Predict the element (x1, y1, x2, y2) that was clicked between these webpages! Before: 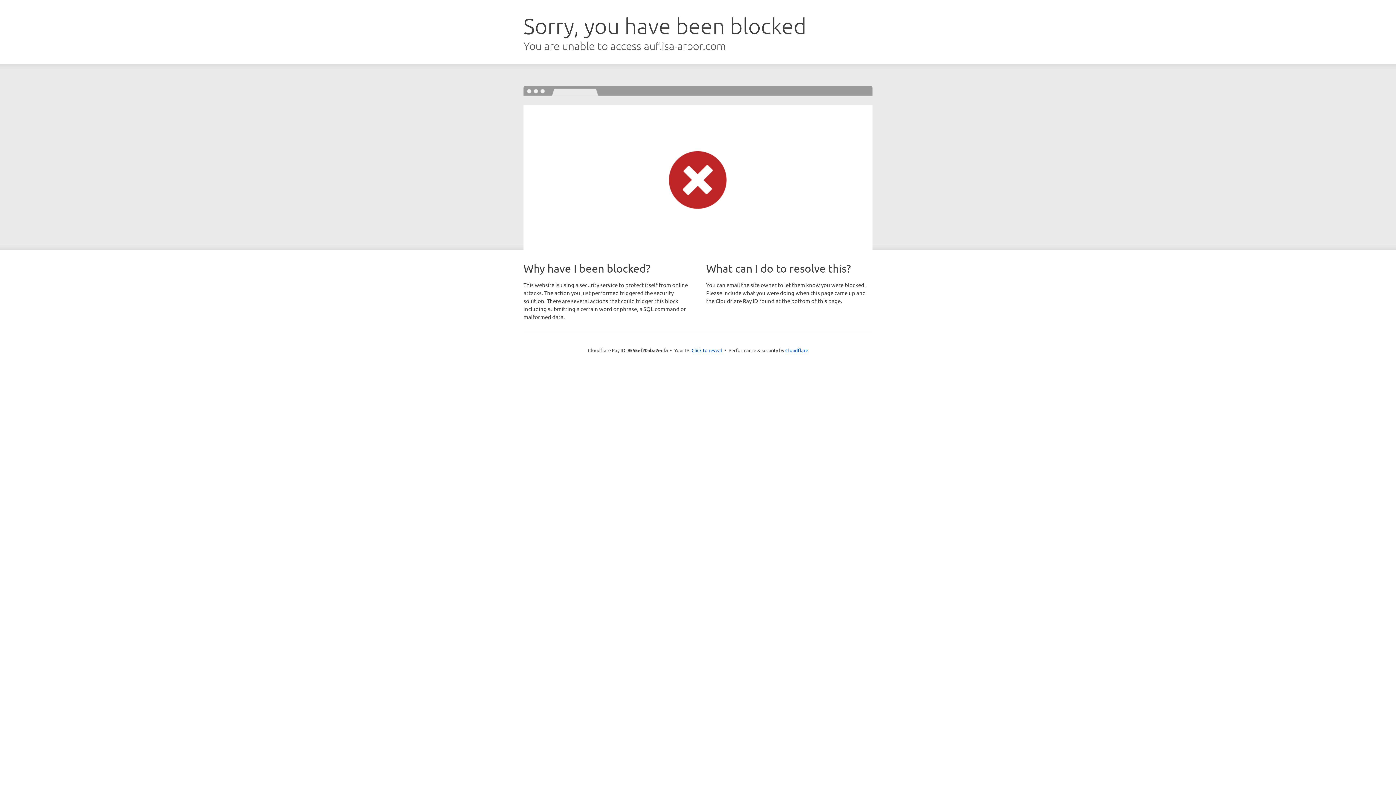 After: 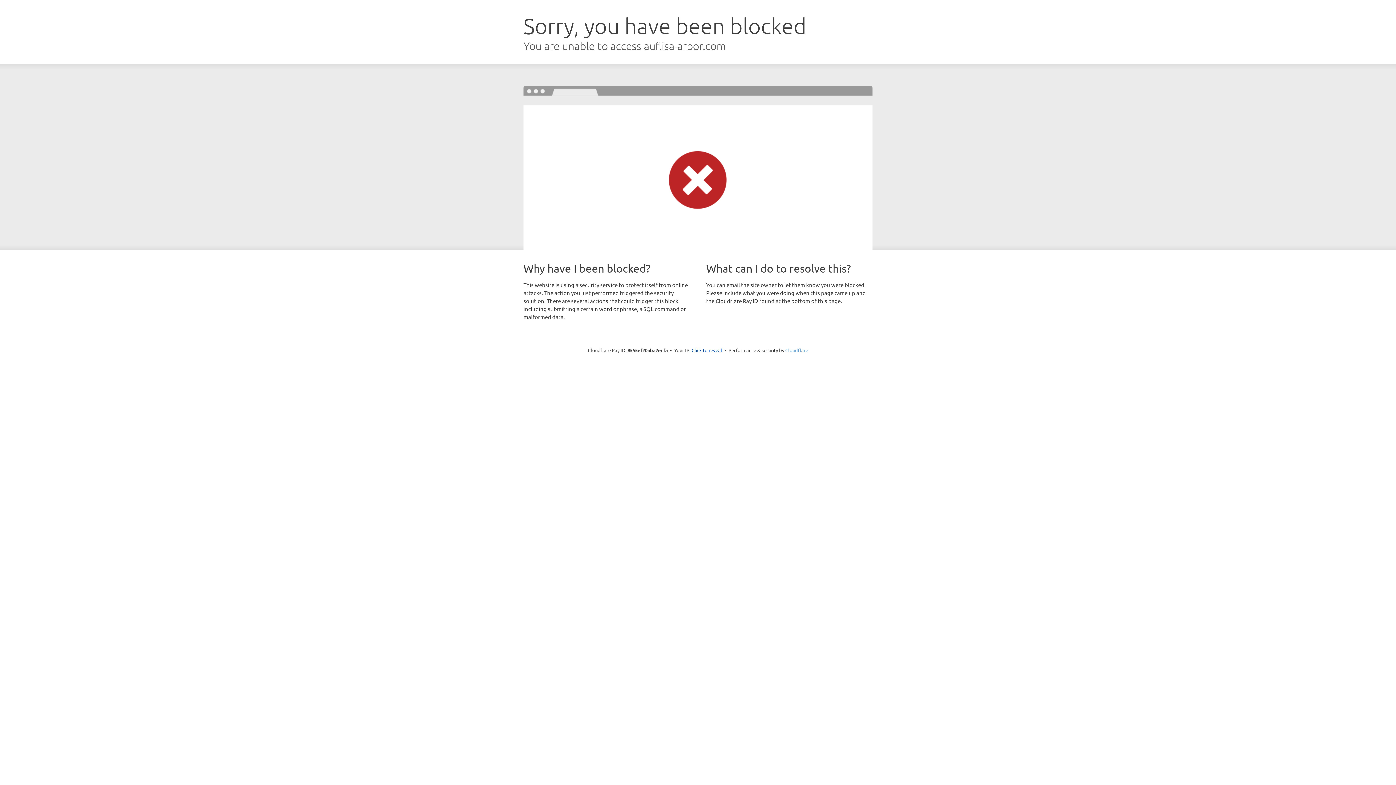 Action: label: Cloudflare bbox: (785, 347, 808, 353)